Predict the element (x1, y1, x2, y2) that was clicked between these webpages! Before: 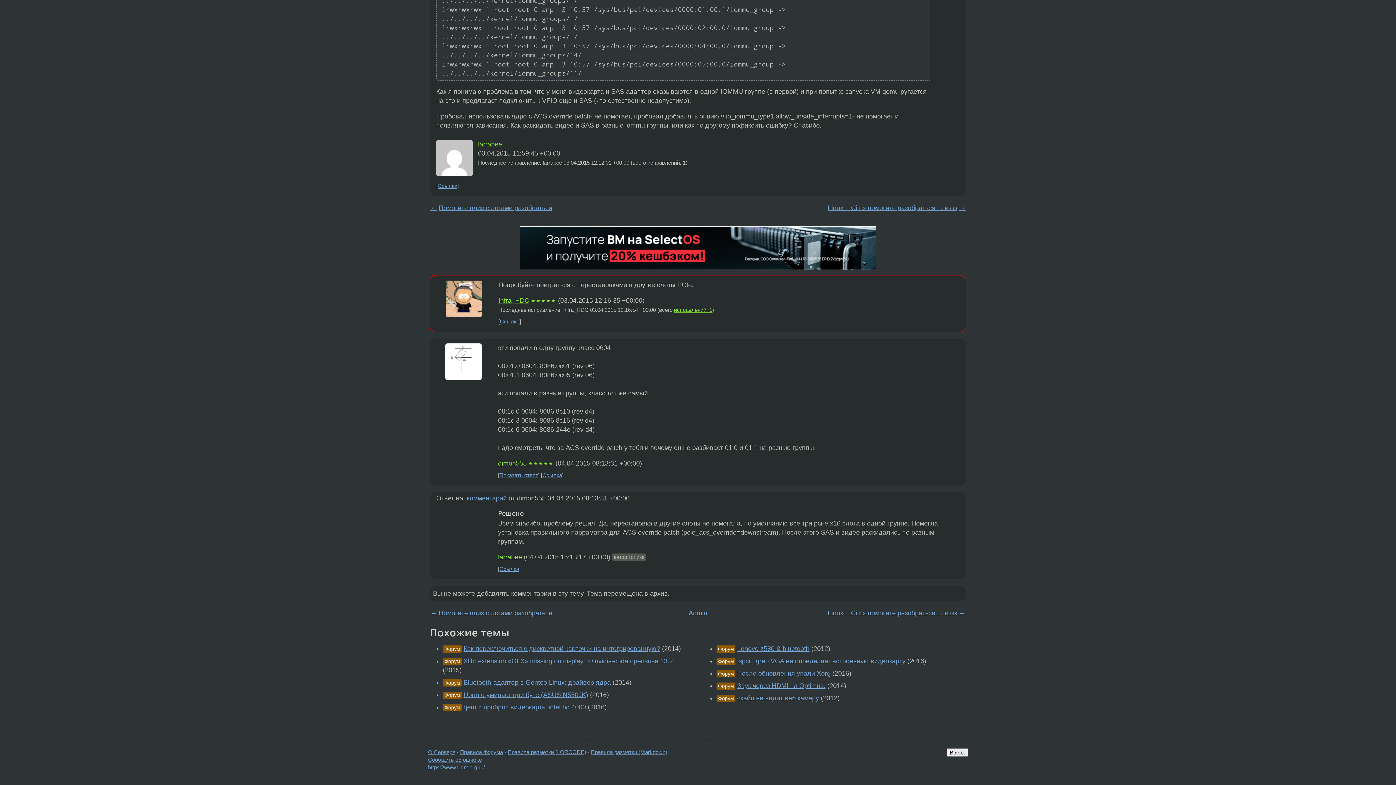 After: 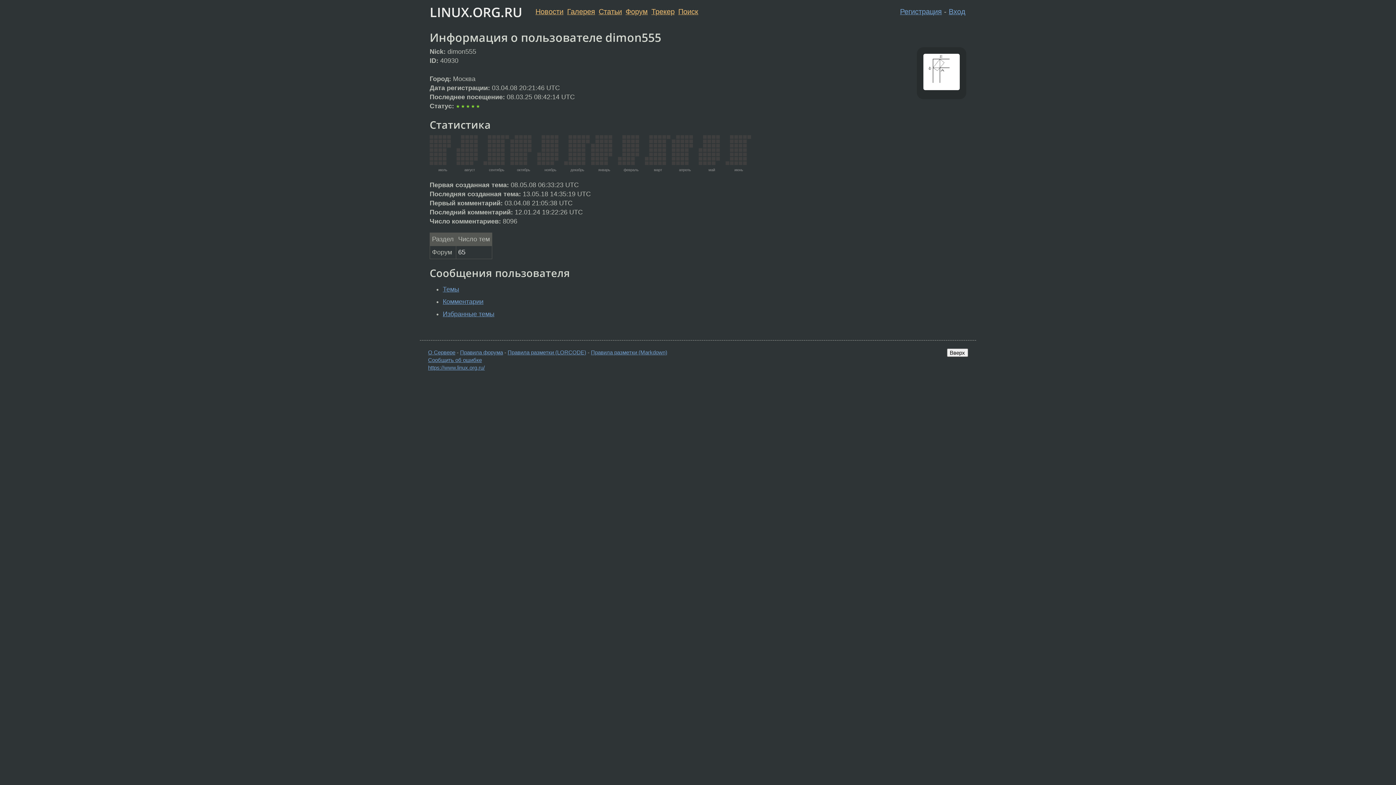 Action: bbox: (498, 460, 526, 467) label: dimon555